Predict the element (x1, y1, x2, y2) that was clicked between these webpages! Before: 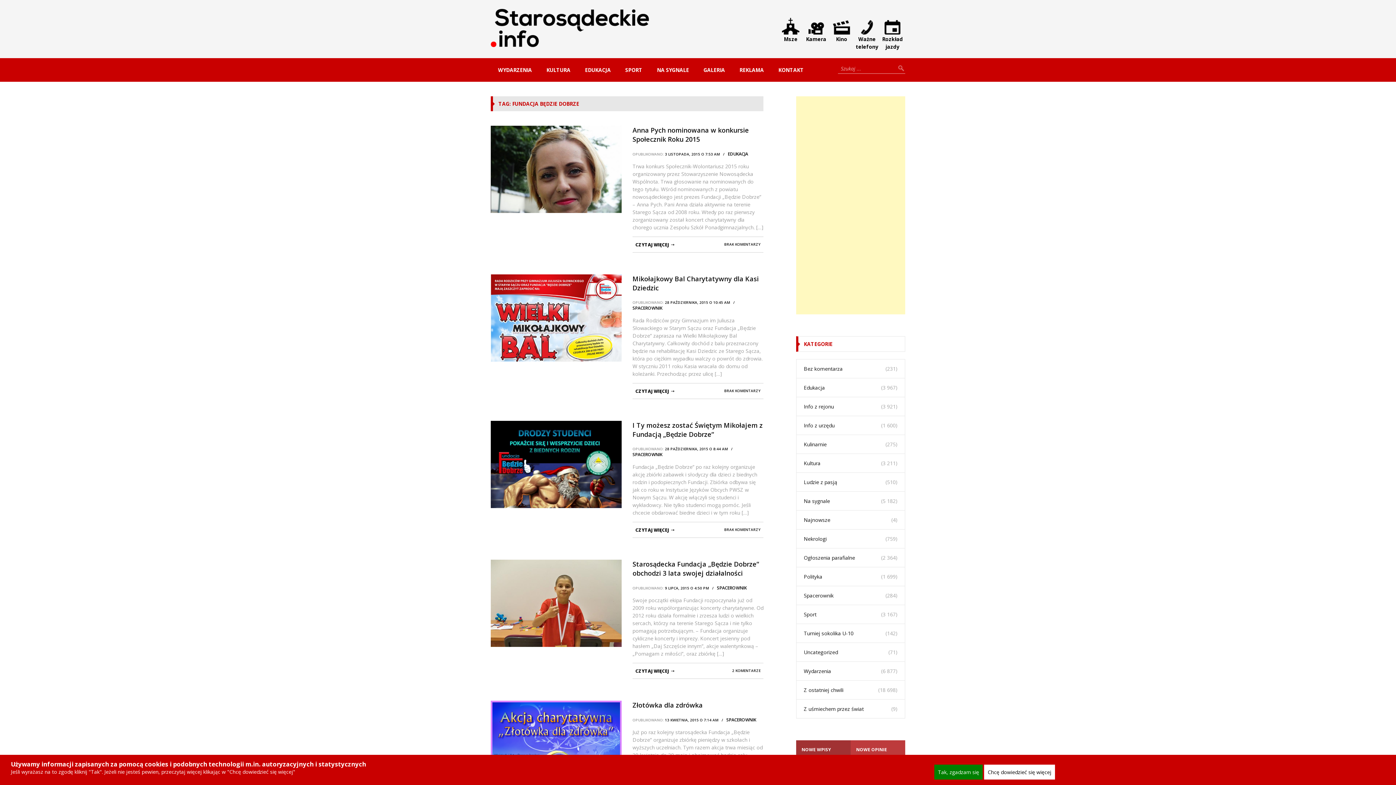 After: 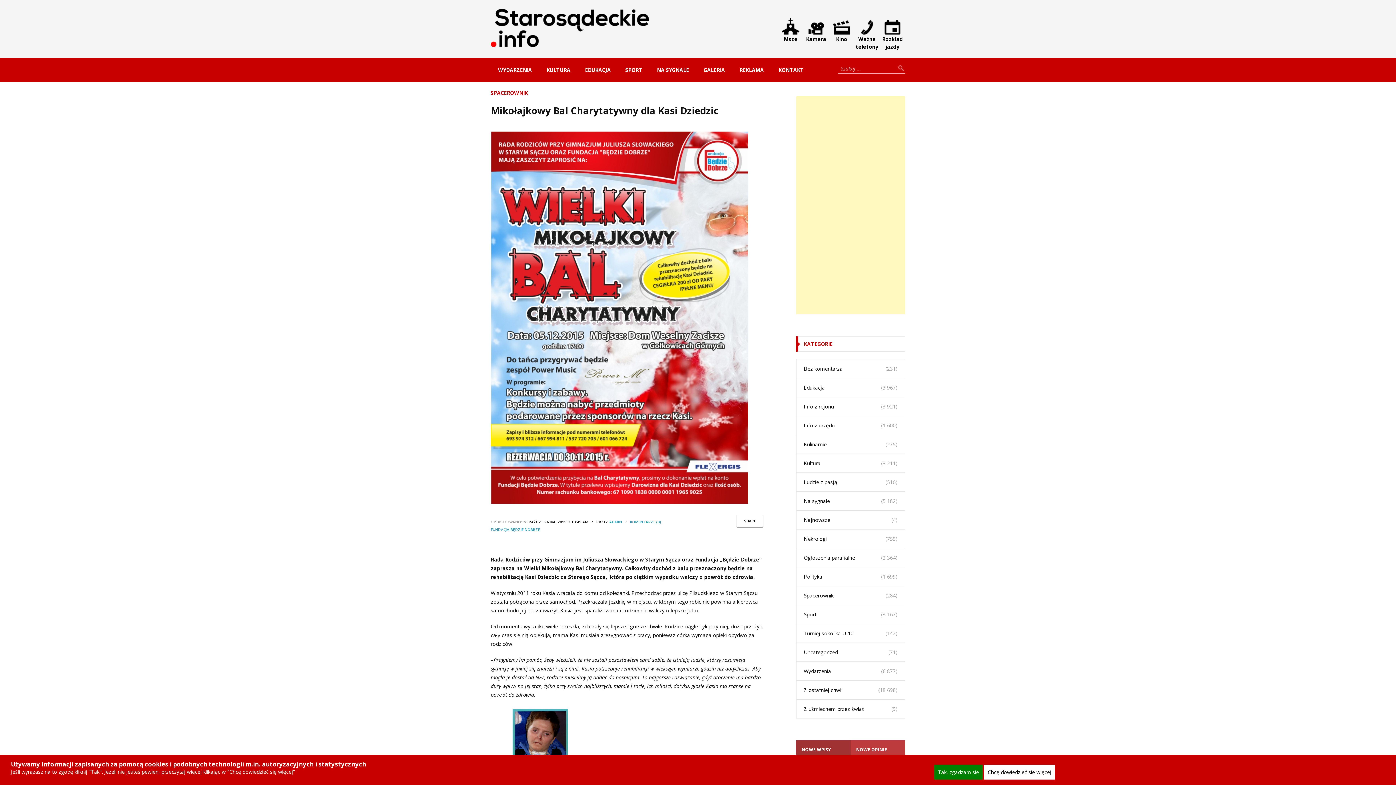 Action: bbox: (724, 387, 760, 393) label: BRAK KOMENTARZY